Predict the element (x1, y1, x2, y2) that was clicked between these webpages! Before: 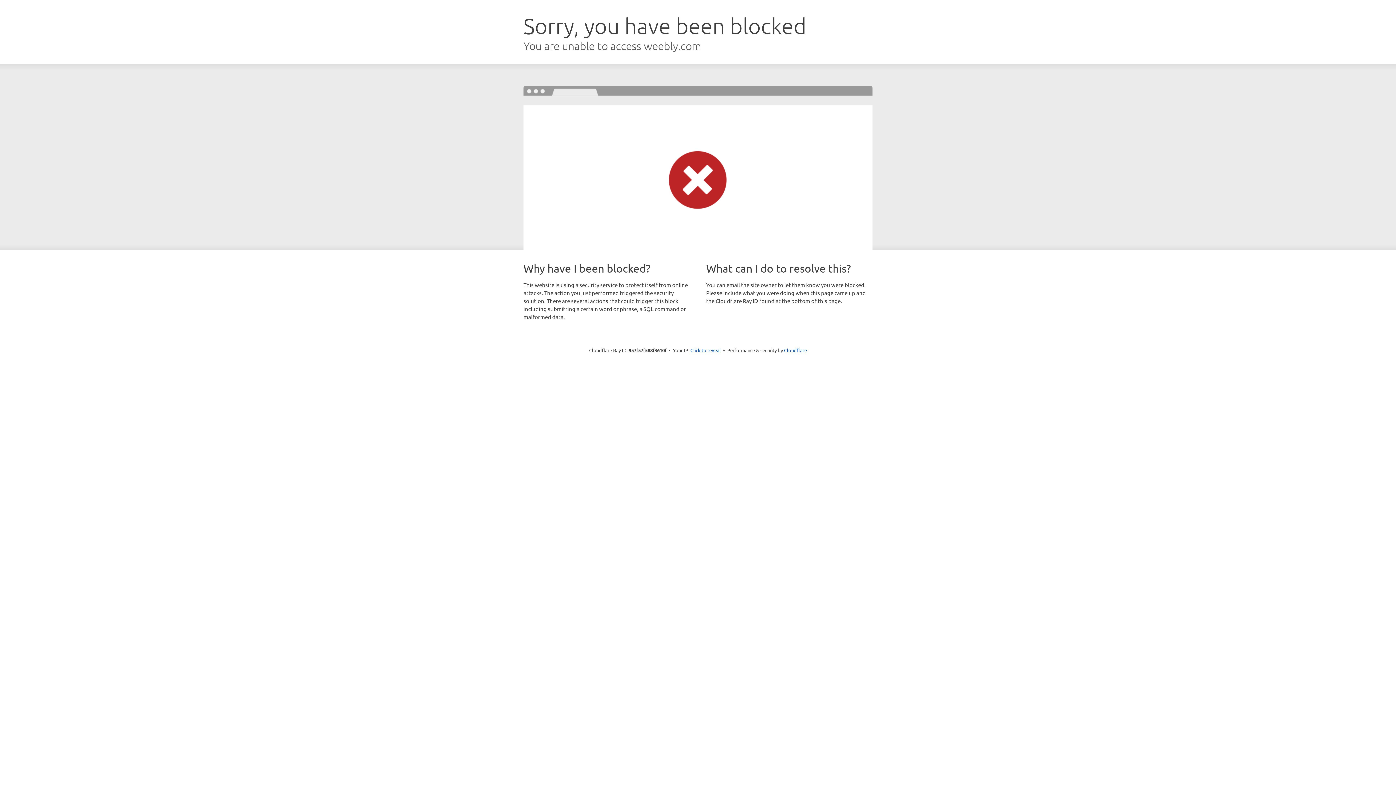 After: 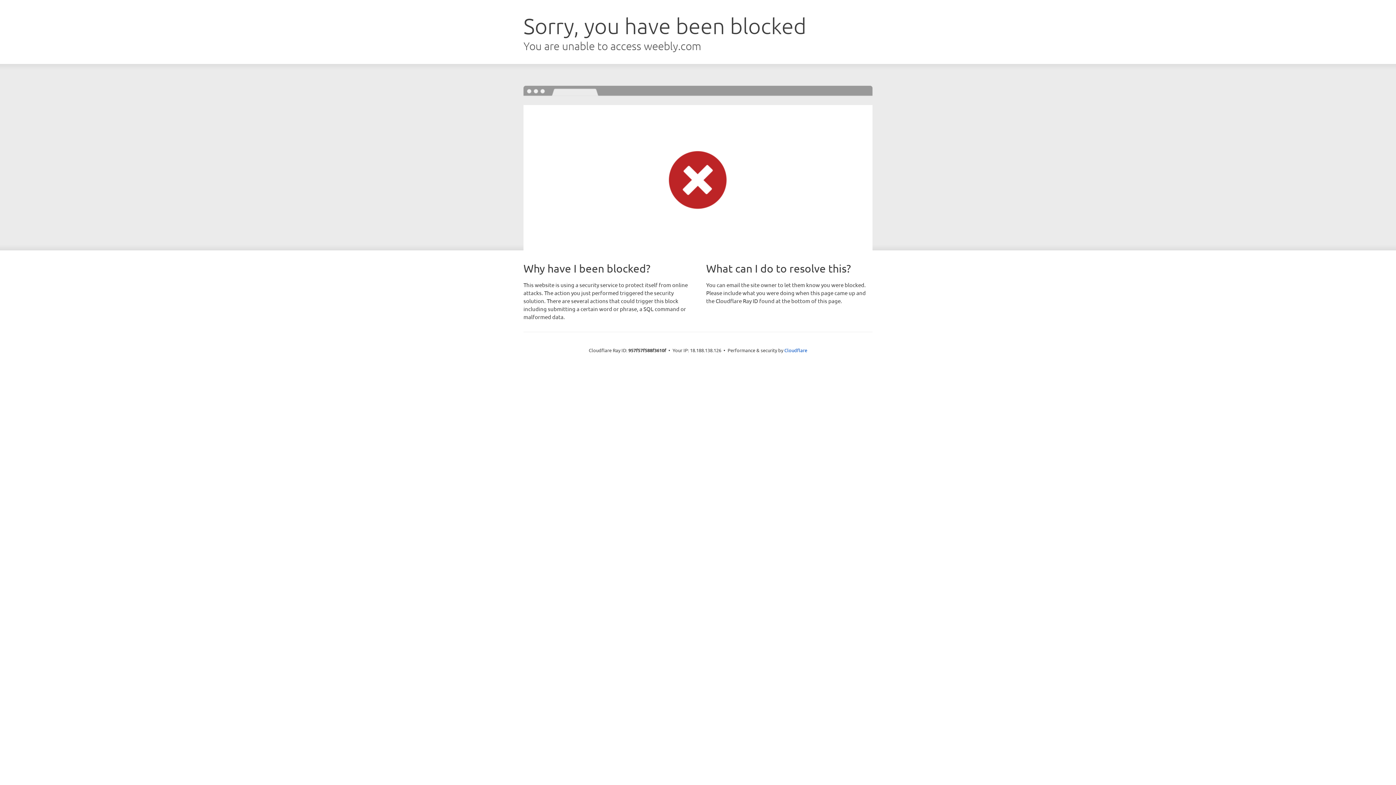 Action: bbox: (690, 346, 721, 353) label: Click to reveal